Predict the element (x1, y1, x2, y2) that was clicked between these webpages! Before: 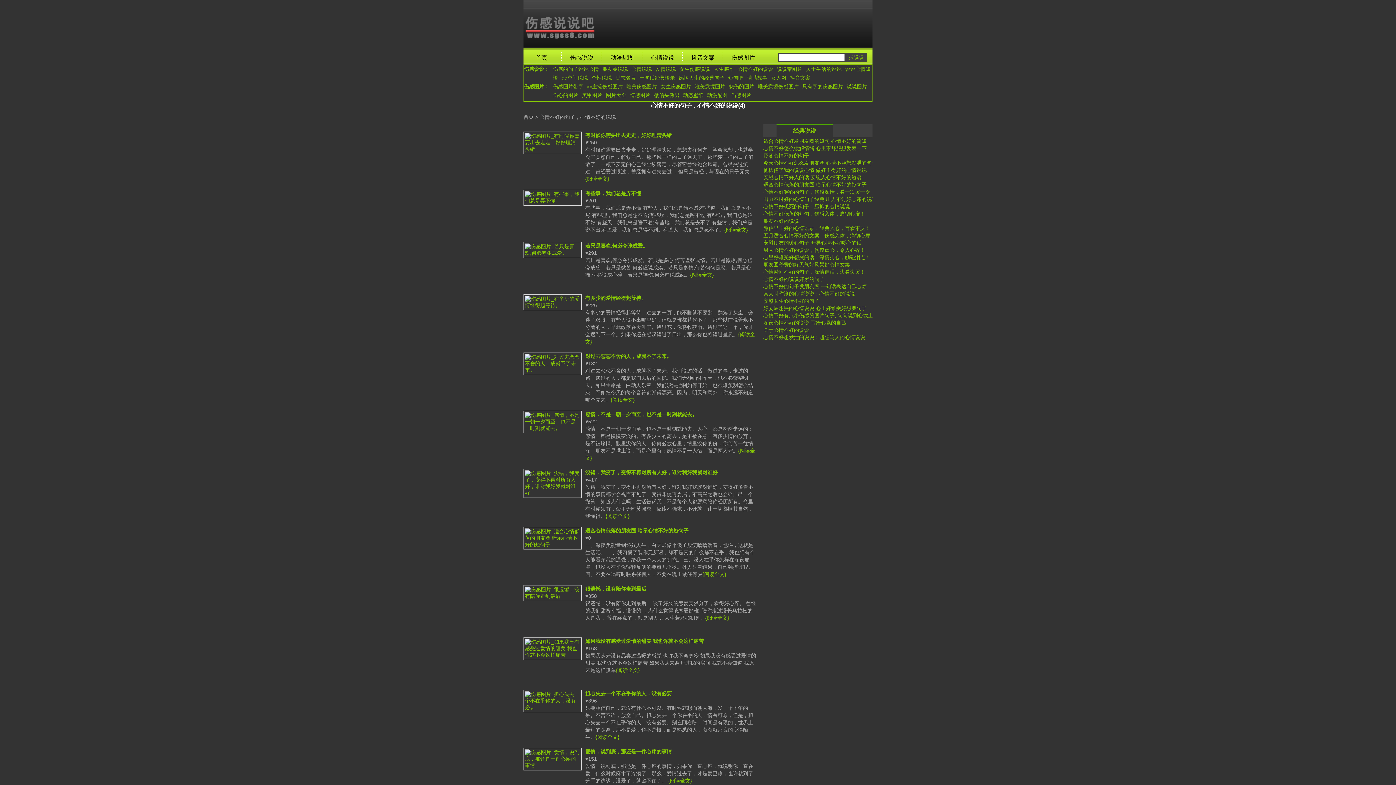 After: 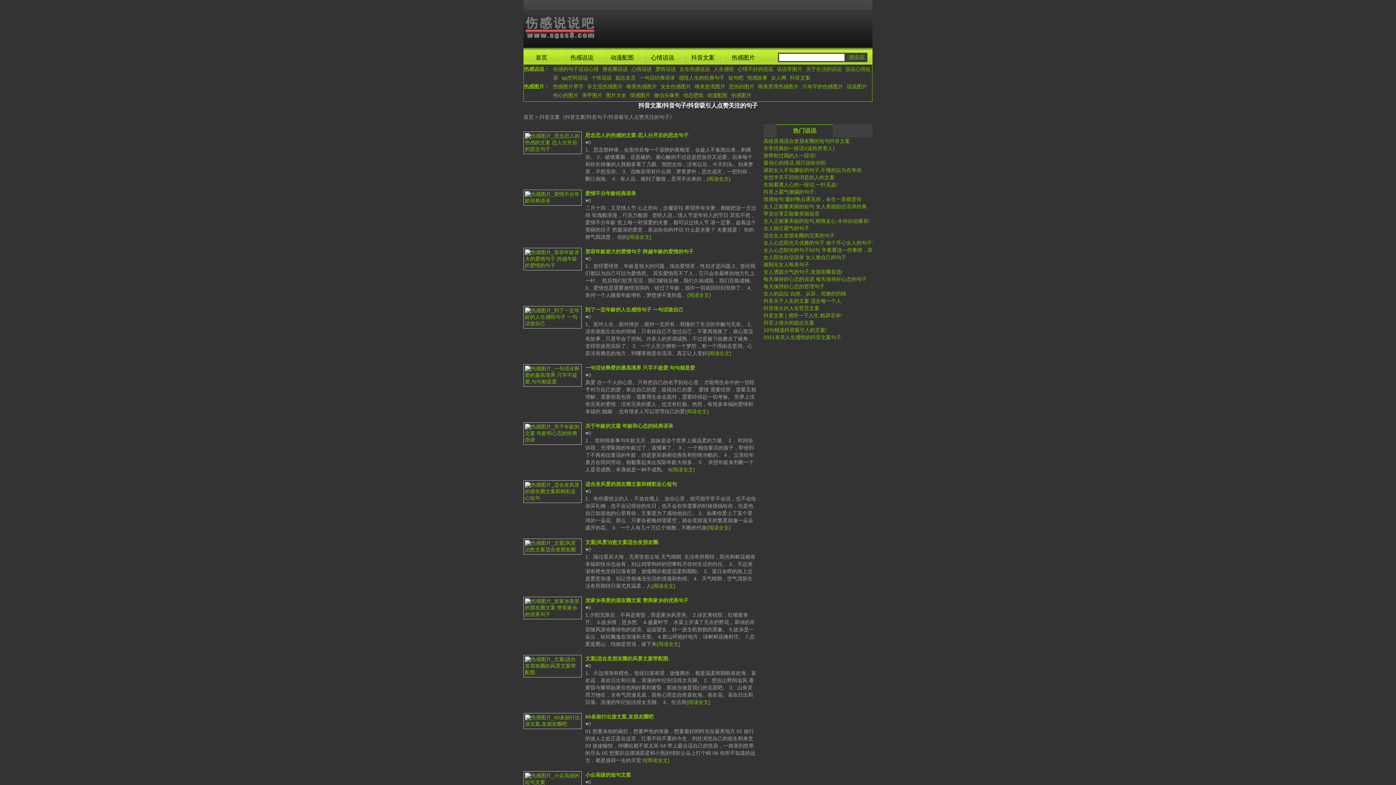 Action: label: 抖音文案 bbox: (685, 48, 721, 66)